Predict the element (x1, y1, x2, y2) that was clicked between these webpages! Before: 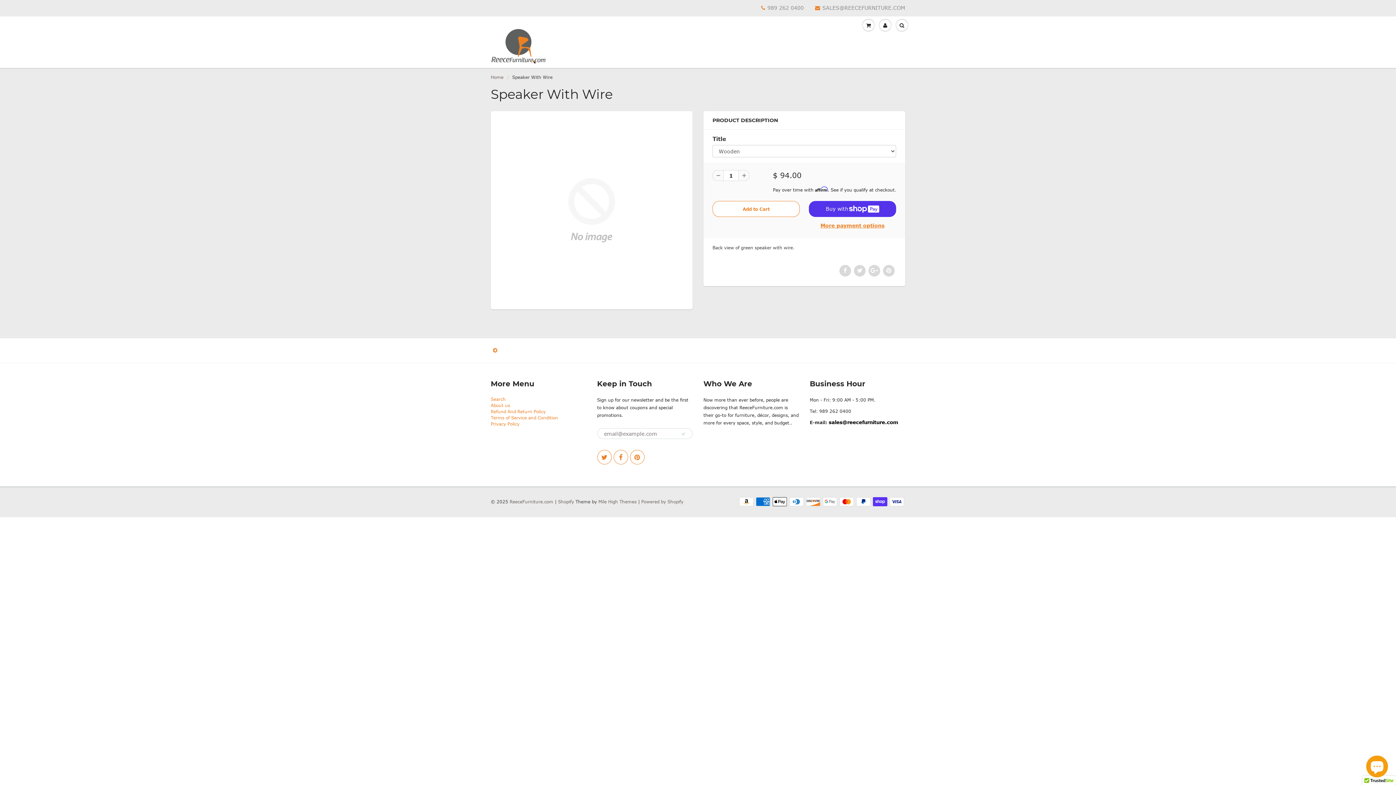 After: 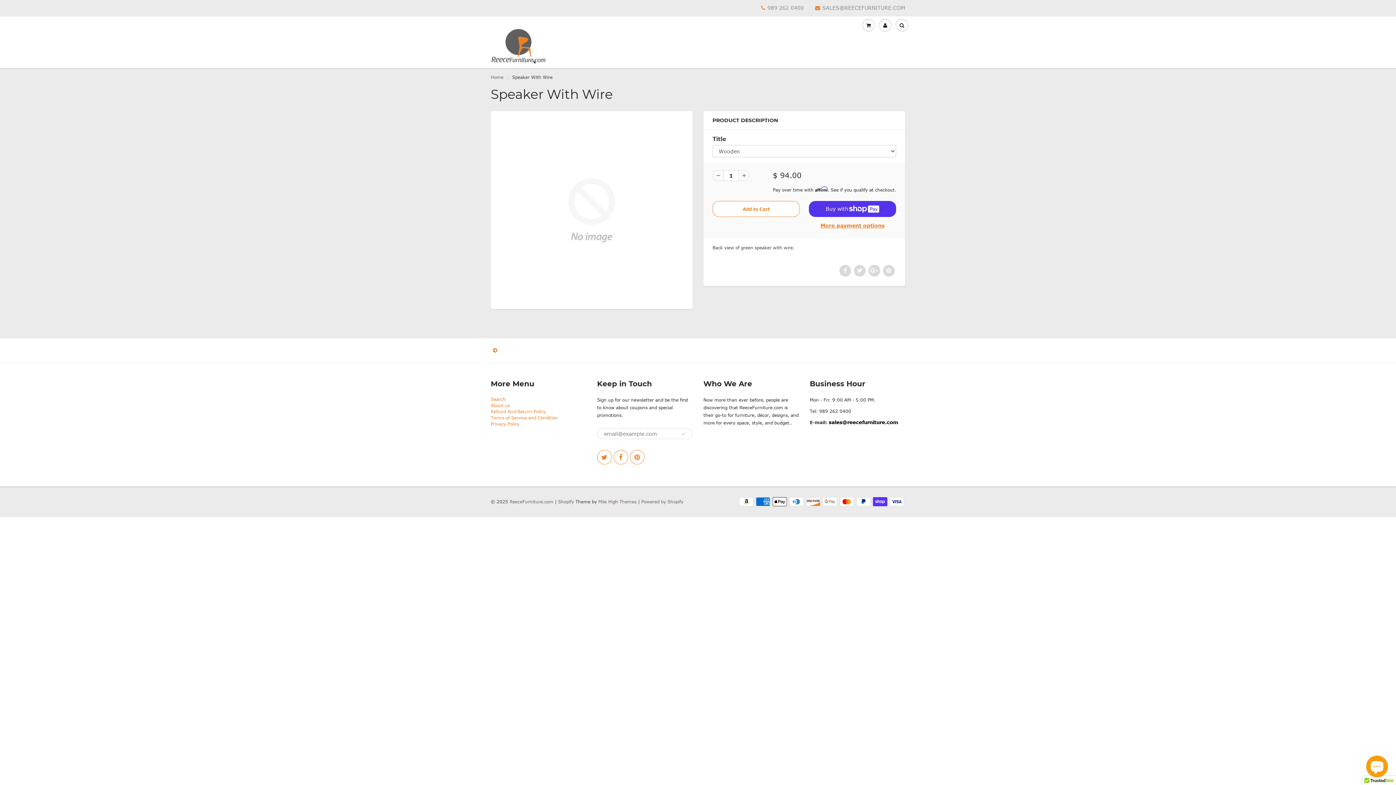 Action: bbox: (712, 170, 723, 181)